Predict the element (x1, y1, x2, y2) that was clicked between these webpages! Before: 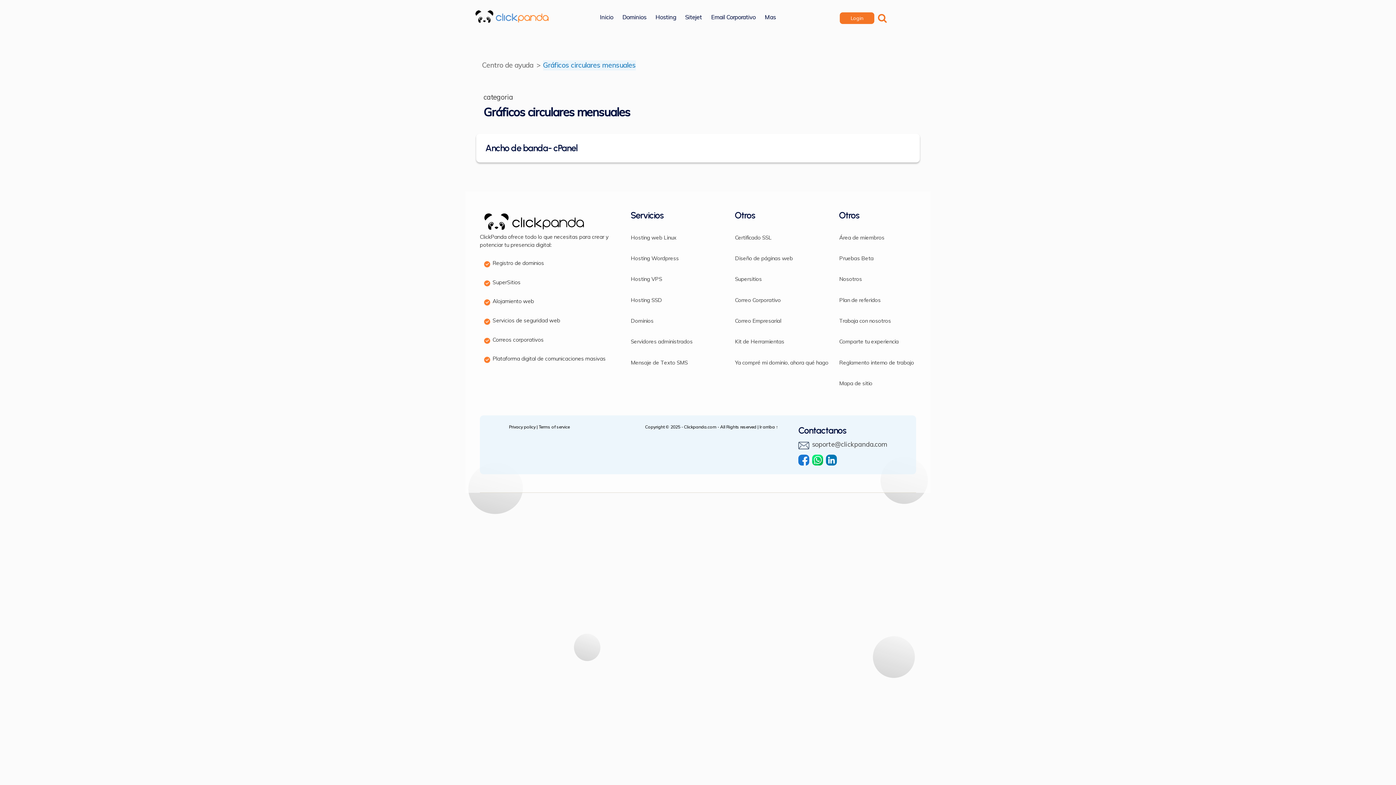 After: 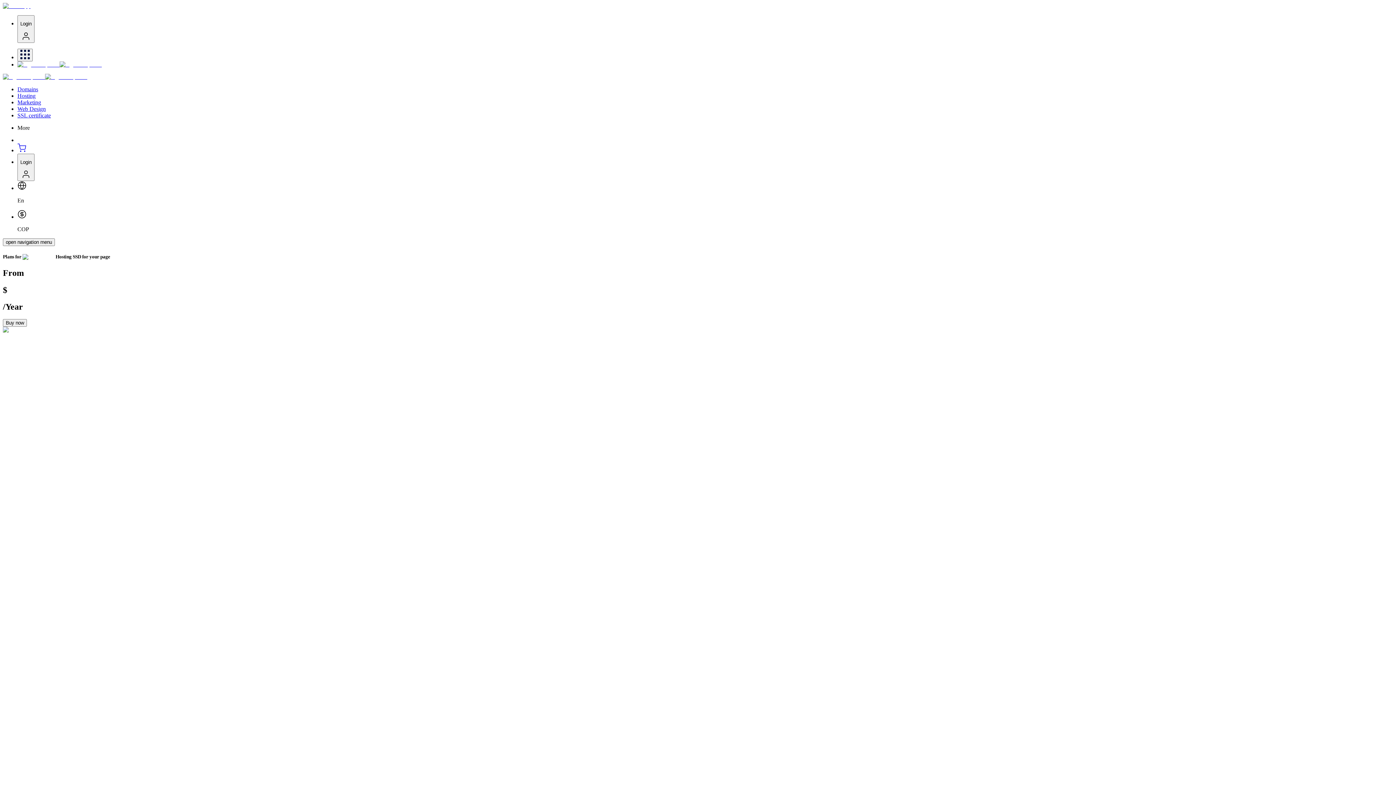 Action: bbox: (630, 234, 676, 241) label: Hosting web Linux